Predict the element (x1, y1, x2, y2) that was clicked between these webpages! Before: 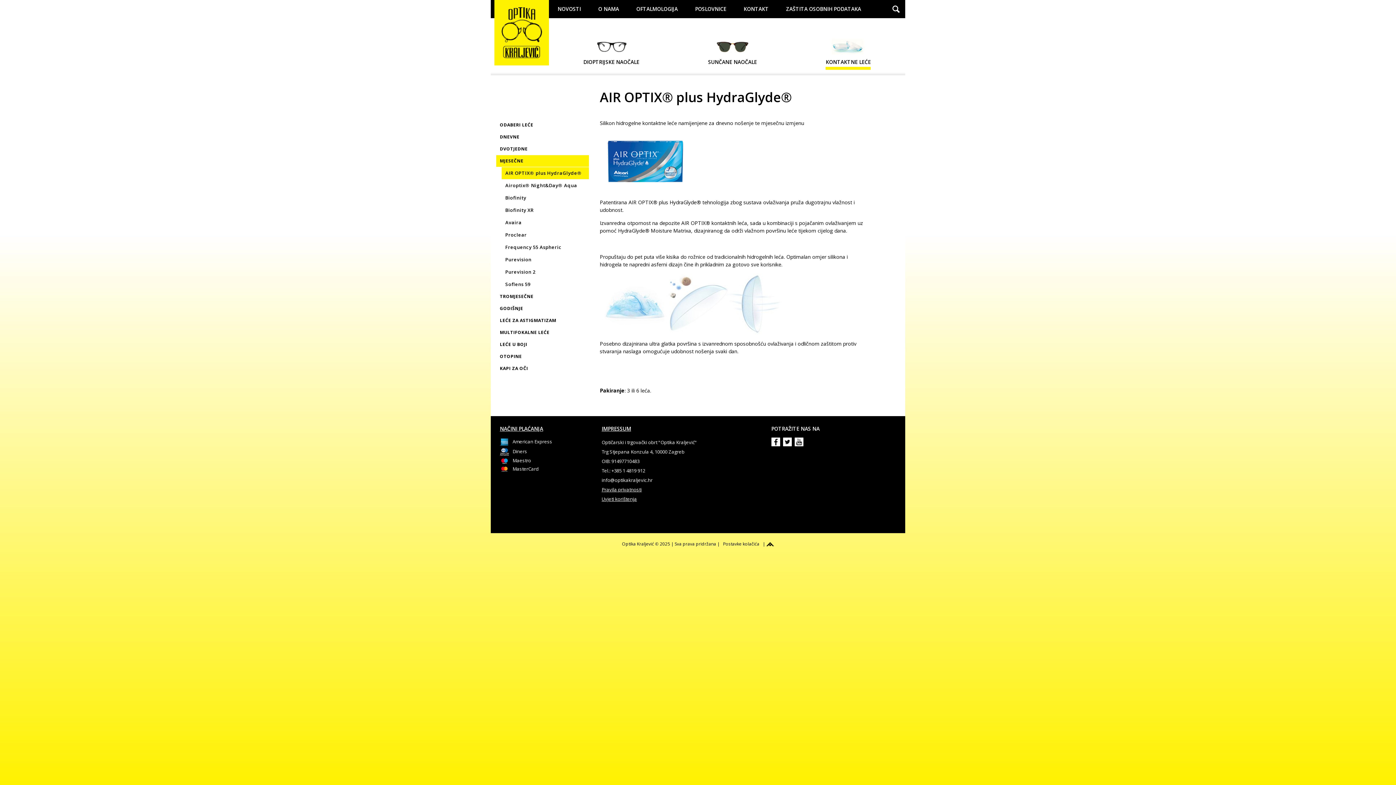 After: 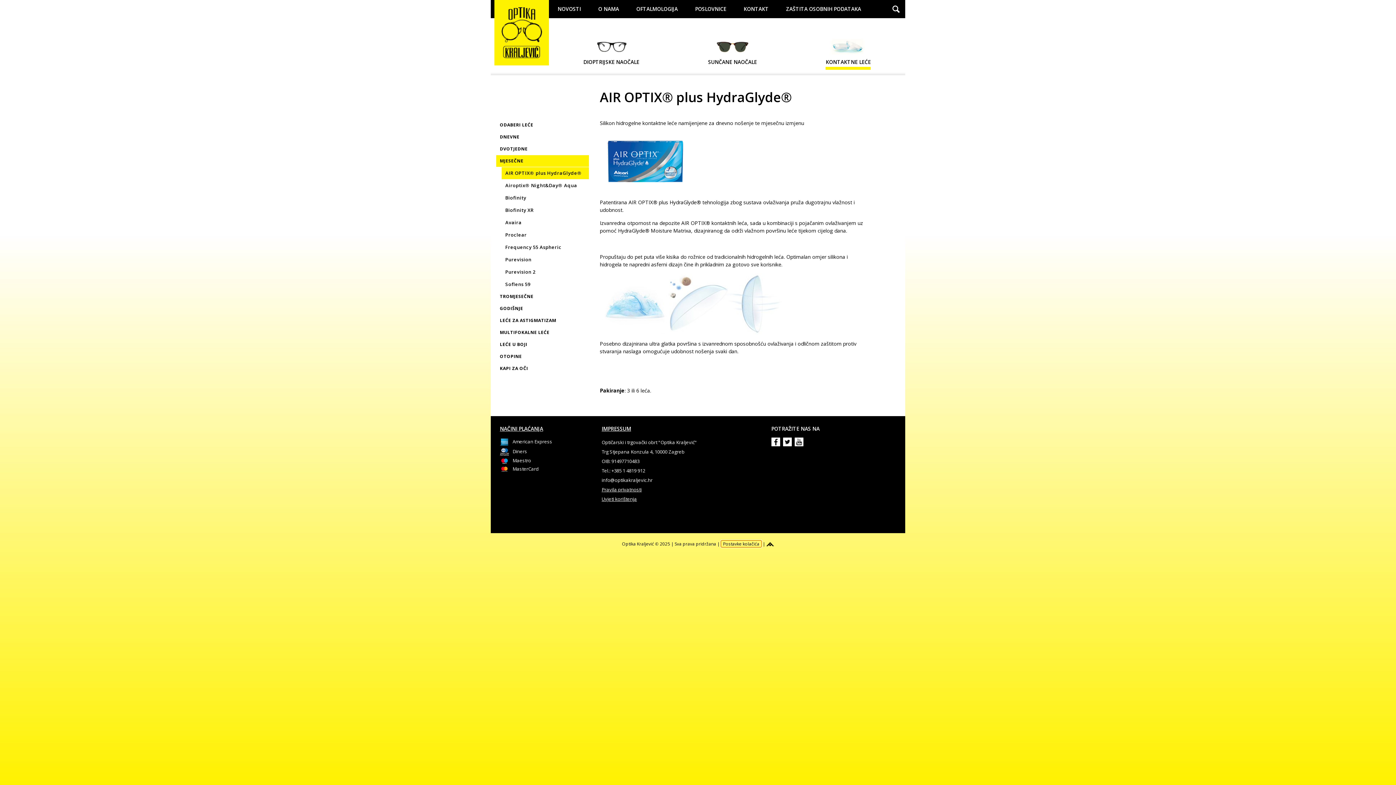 Action: label: View cookie settings bbox: (721, 540, 761, 547)